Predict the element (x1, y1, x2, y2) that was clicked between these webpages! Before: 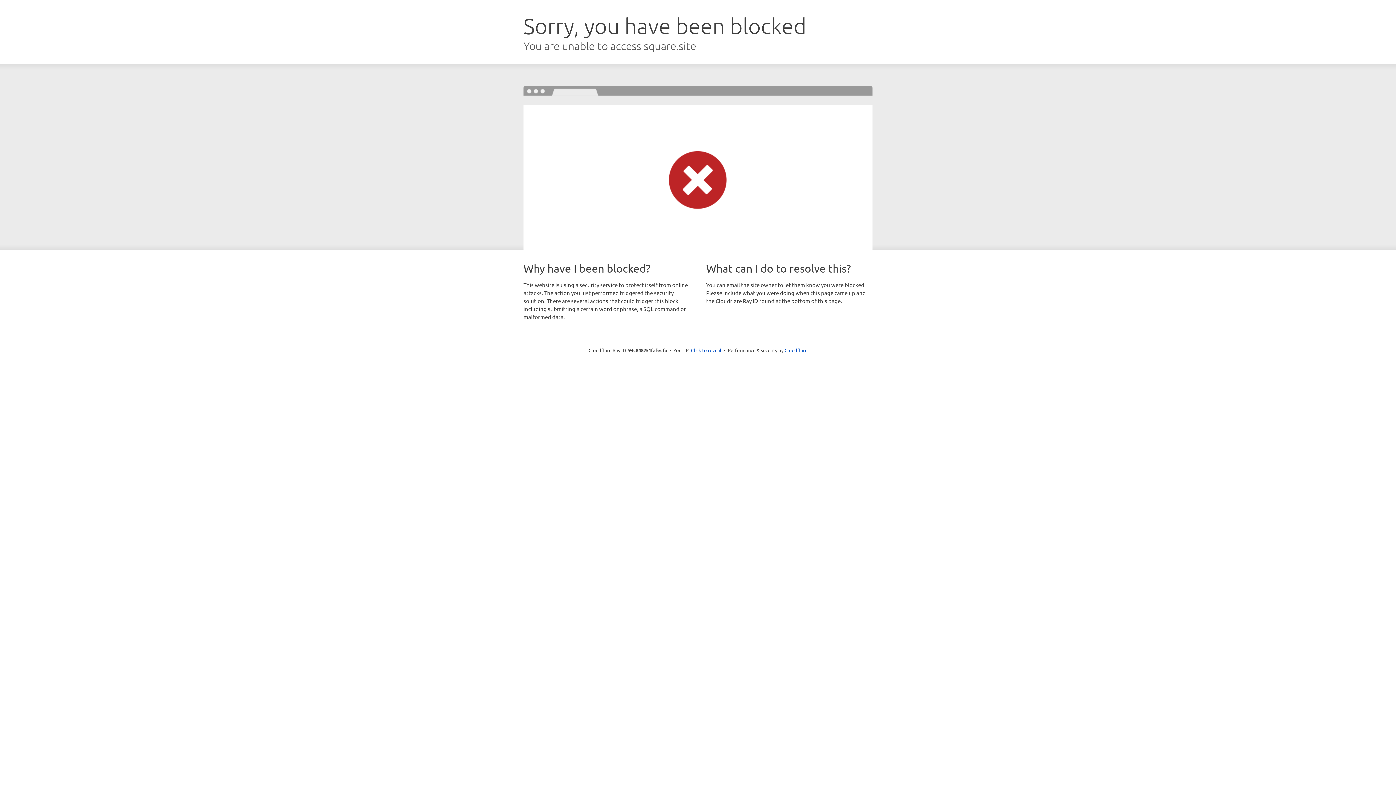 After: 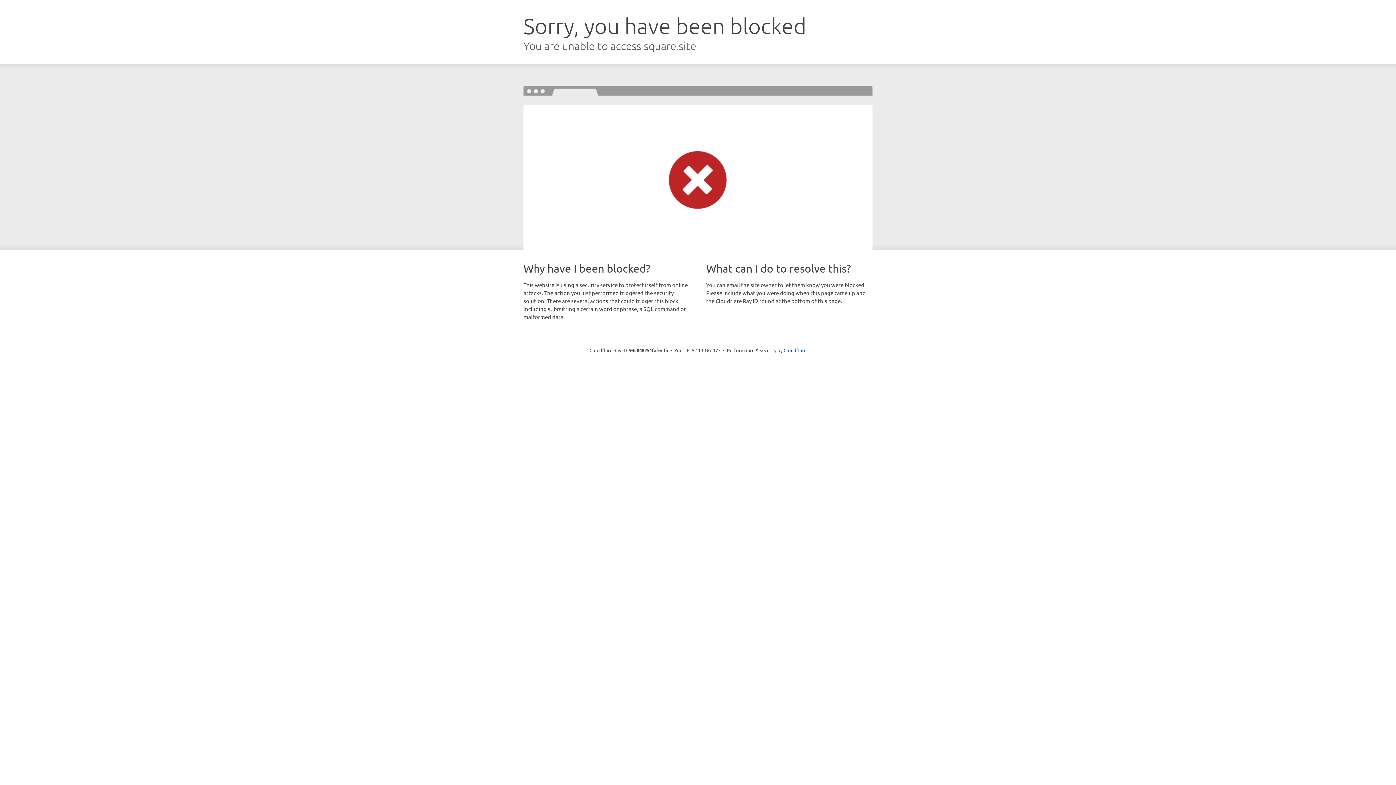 Action: bbox: (691, 346, 721, 353) label: Click to reveal